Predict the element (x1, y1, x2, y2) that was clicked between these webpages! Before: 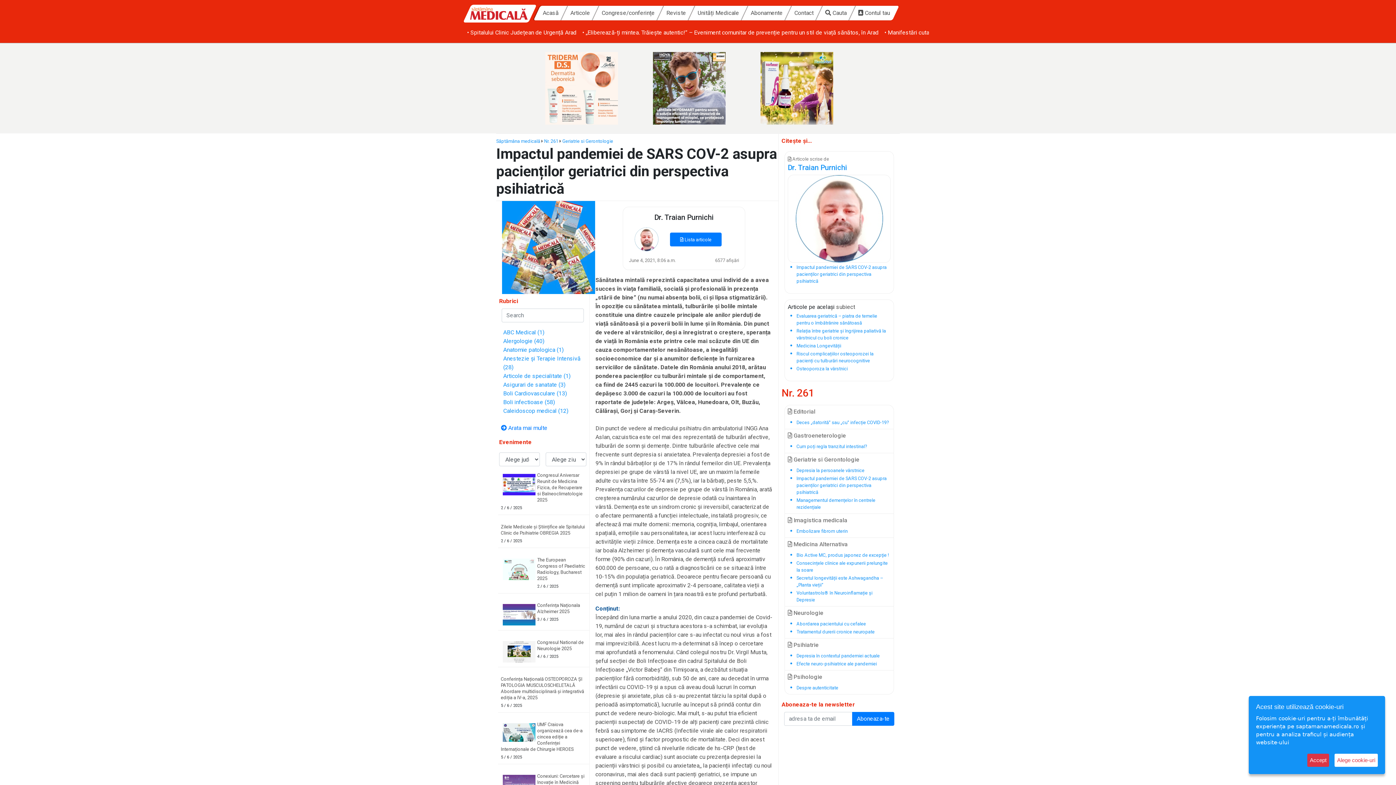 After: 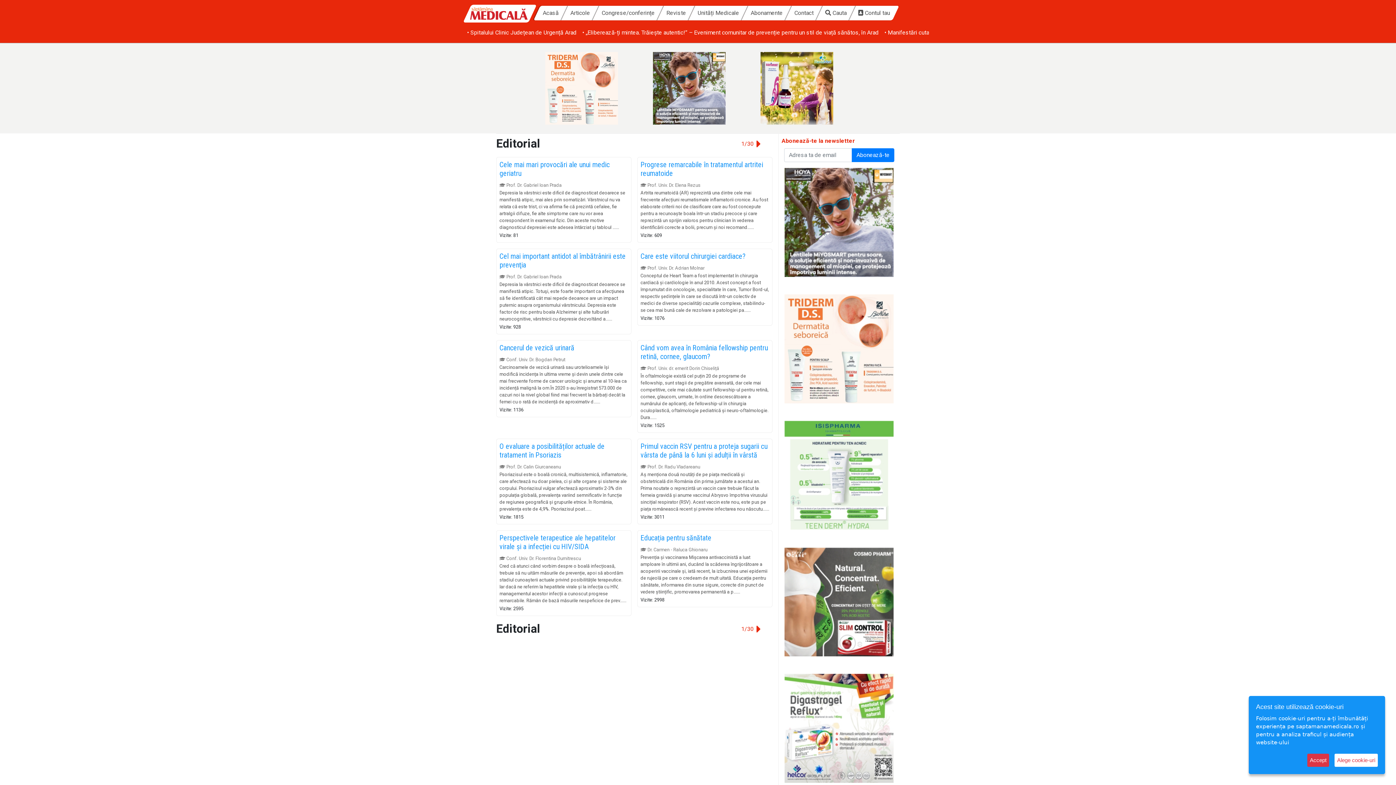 Action: bbox: (788, 408, 815, 415) label:  Editorial